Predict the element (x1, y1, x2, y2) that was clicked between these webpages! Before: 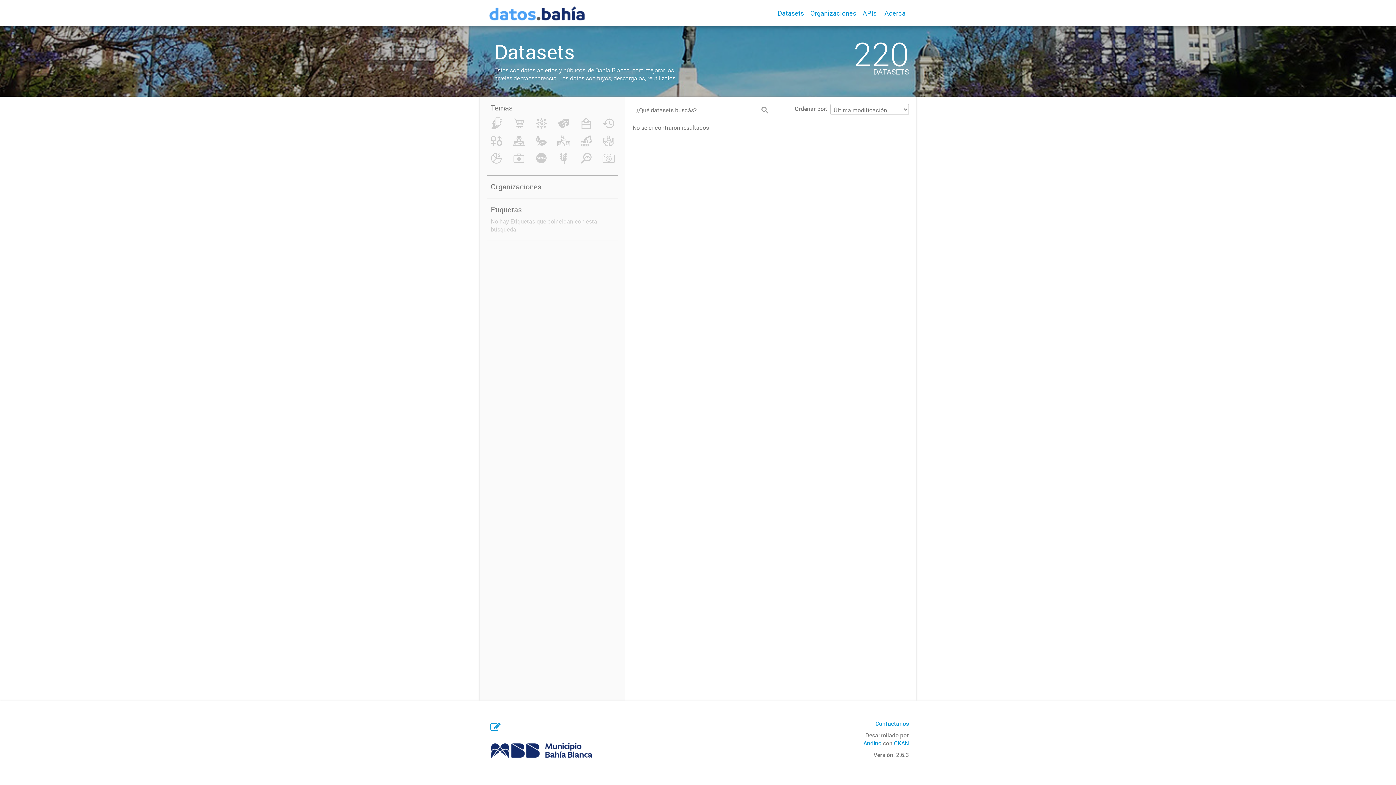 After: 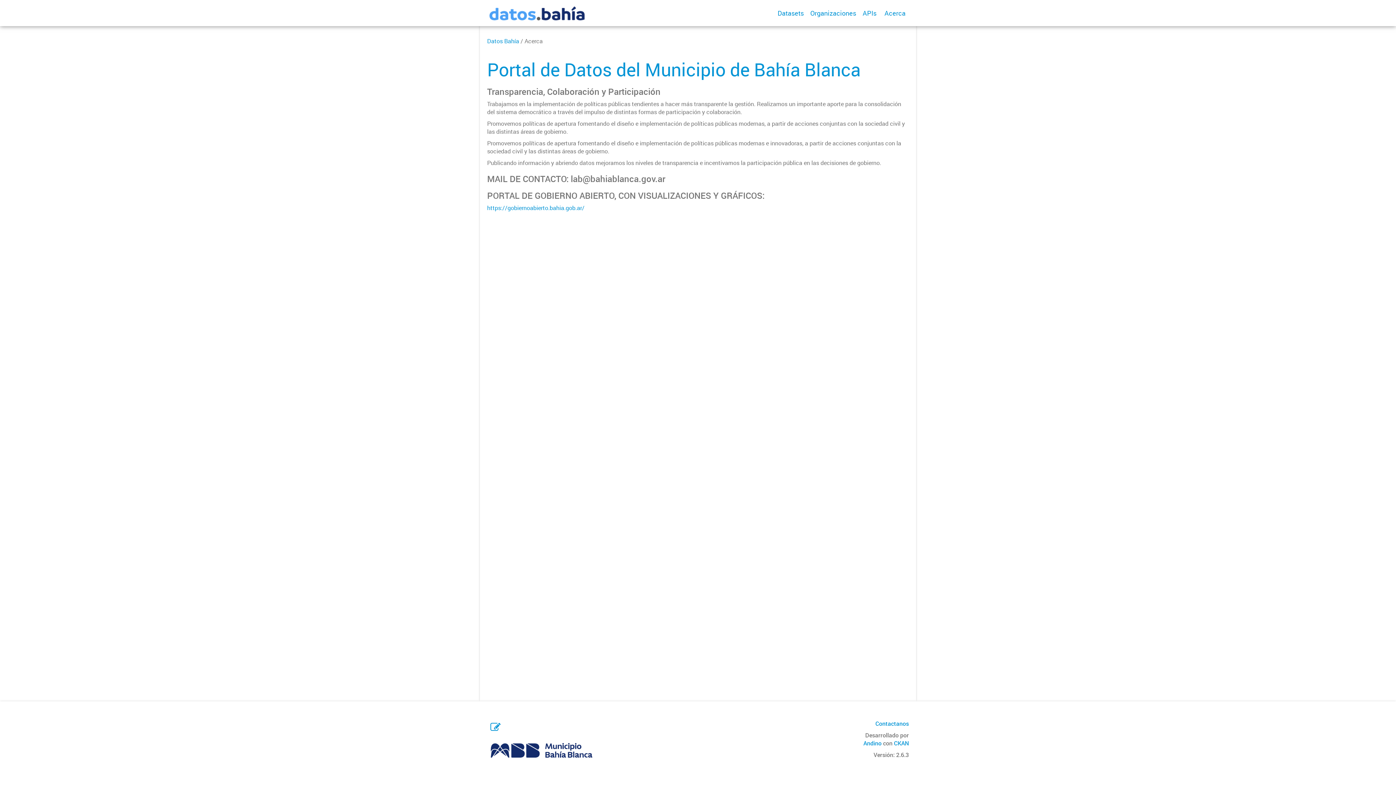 Action: bbox: (881, 0, 909, 26) label: Acerca